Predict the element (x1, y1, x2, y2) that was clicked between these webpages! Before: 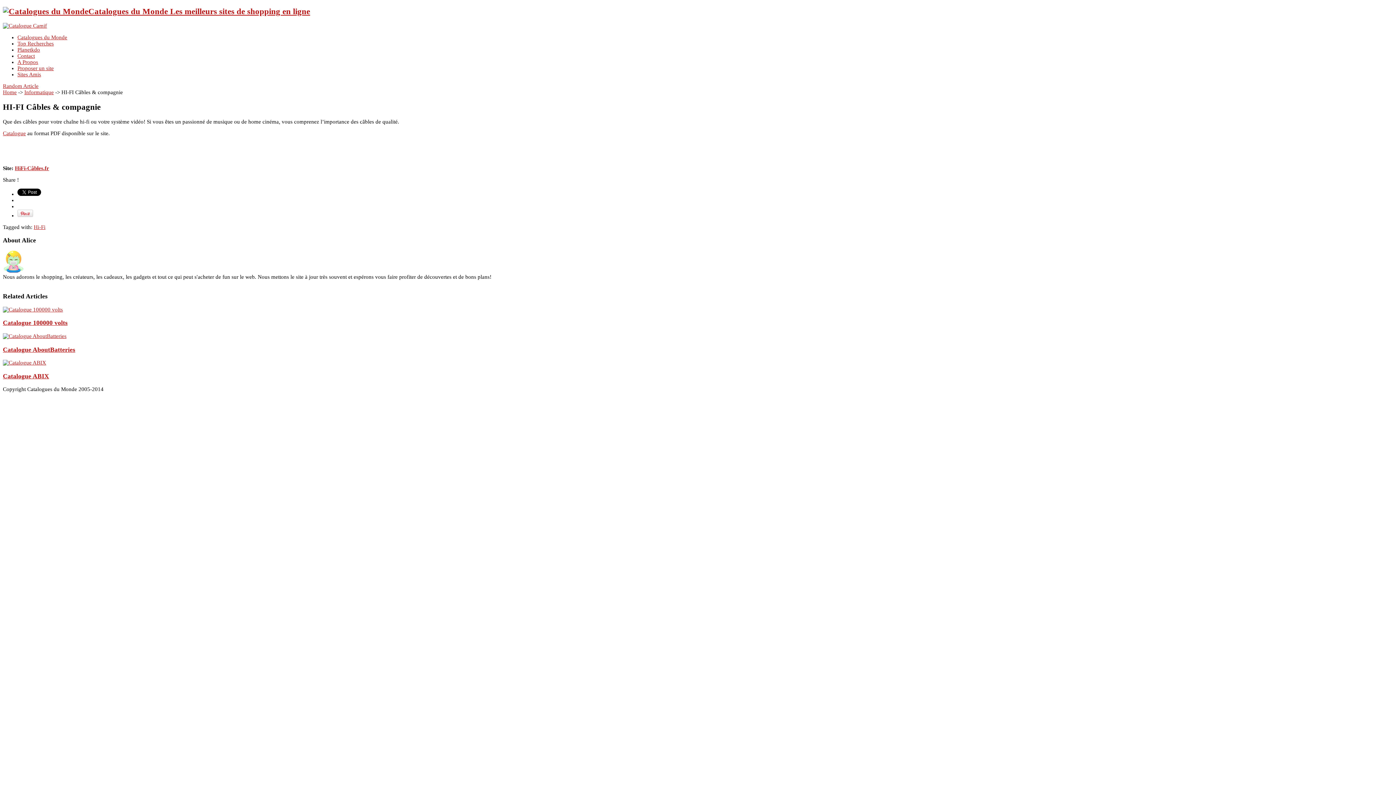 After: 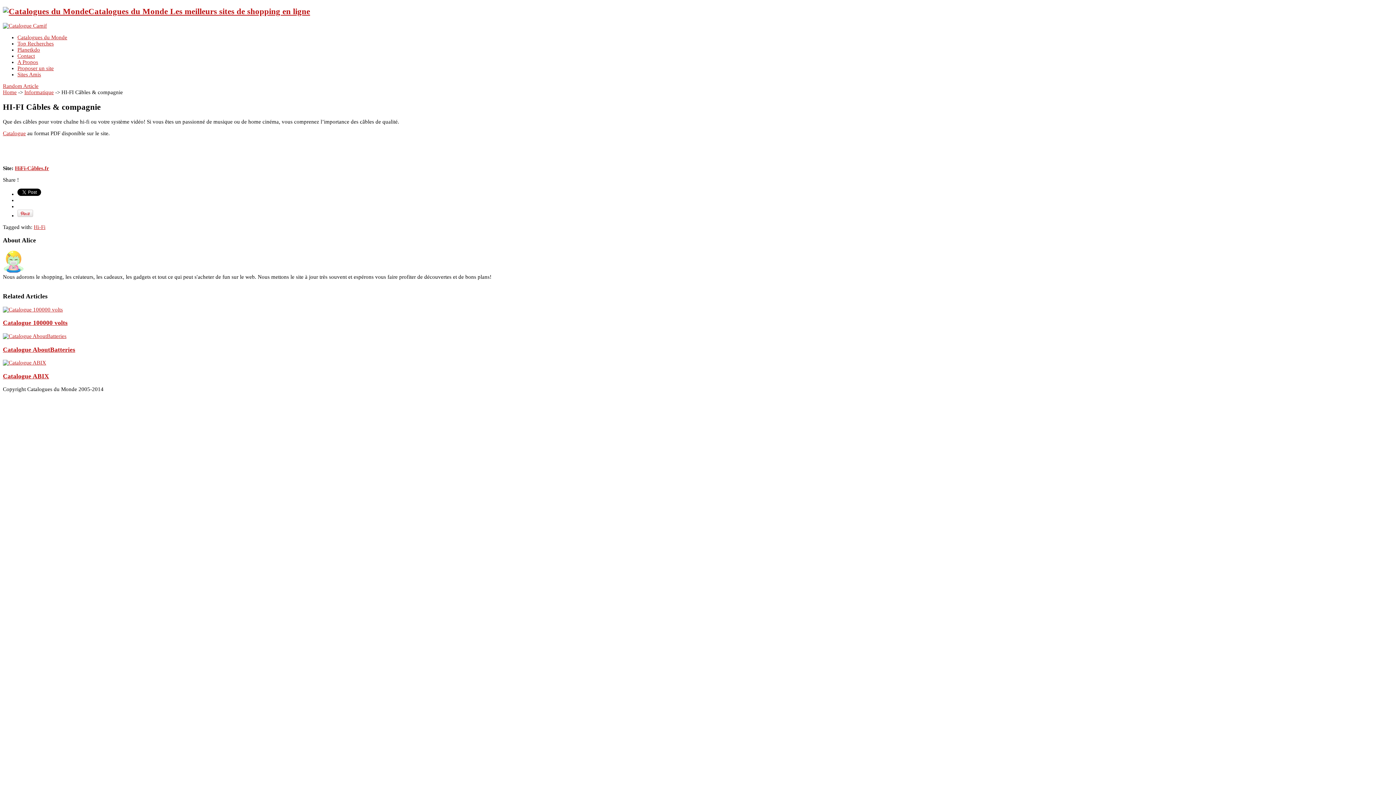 Action: bbox: (14, 165, 49, 171) label: HiFi-Câbles.fr